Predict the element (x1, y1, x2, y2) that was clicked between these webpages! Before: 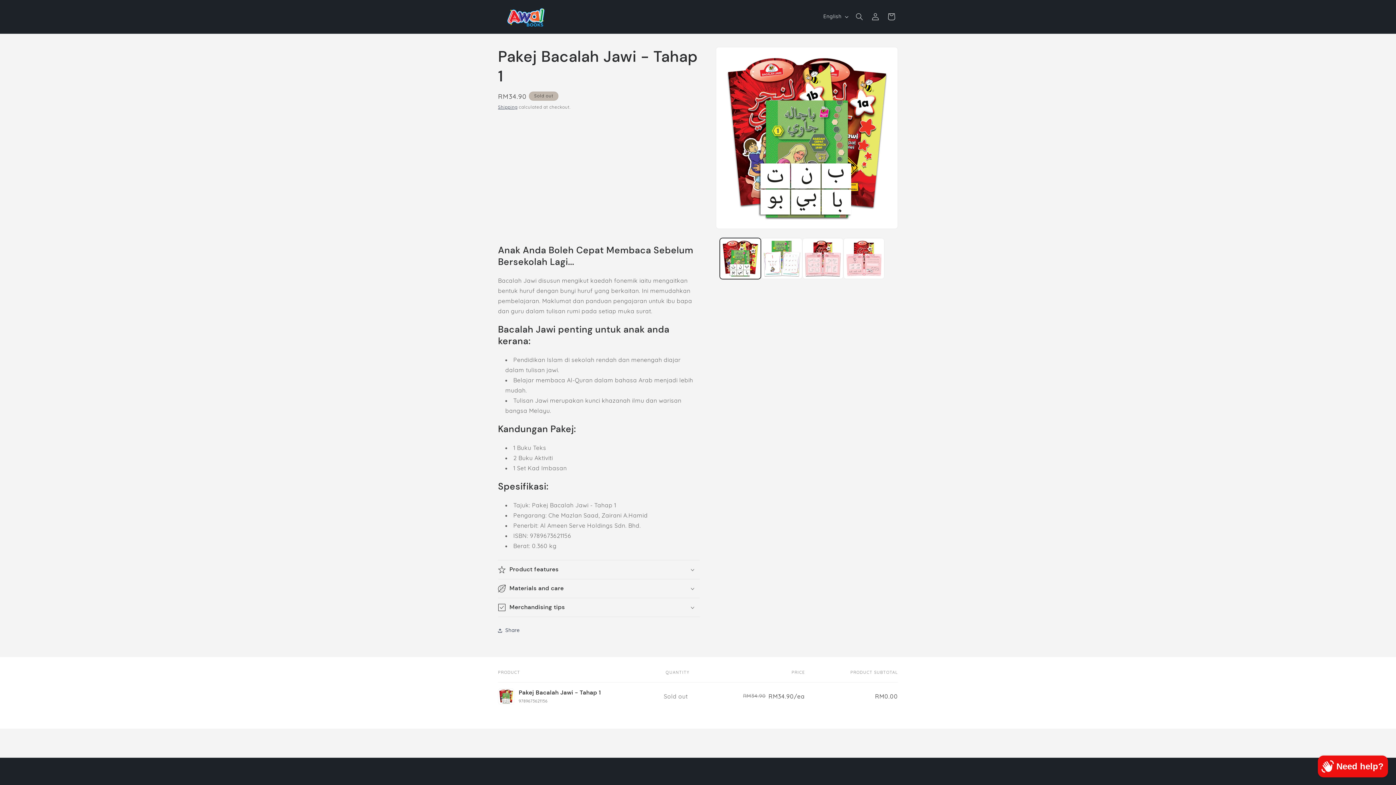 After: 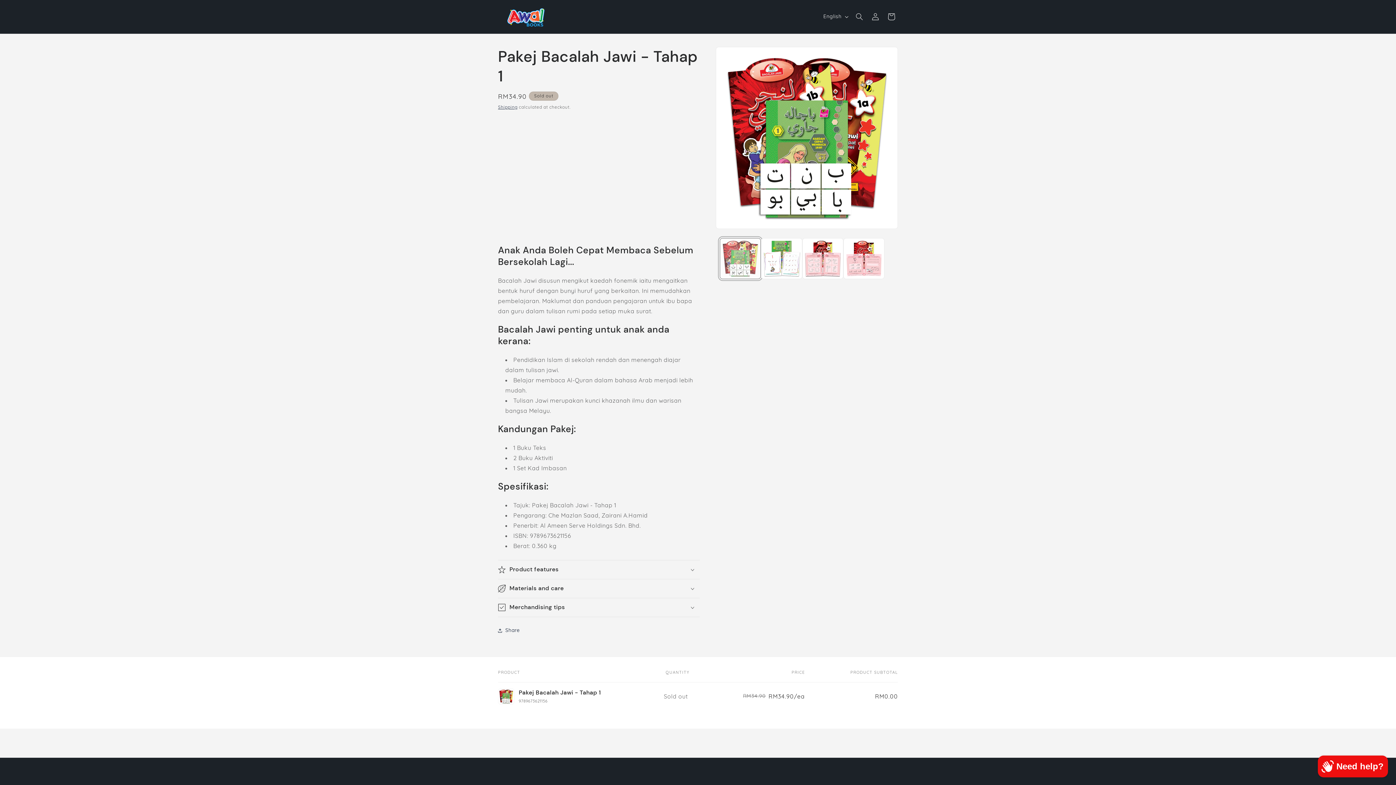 Action: bbox: (720, 238, 761, 279) label: Load image 1 in gallery view